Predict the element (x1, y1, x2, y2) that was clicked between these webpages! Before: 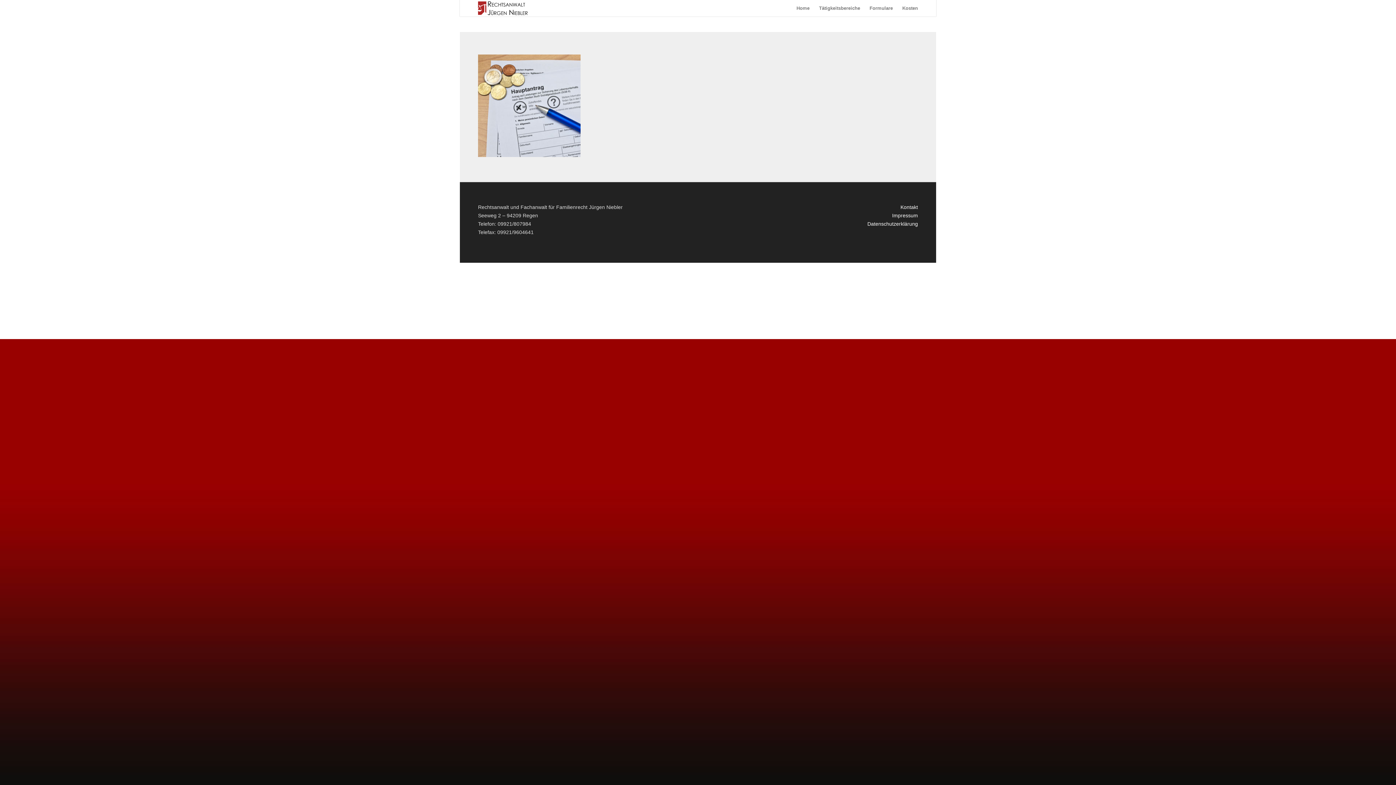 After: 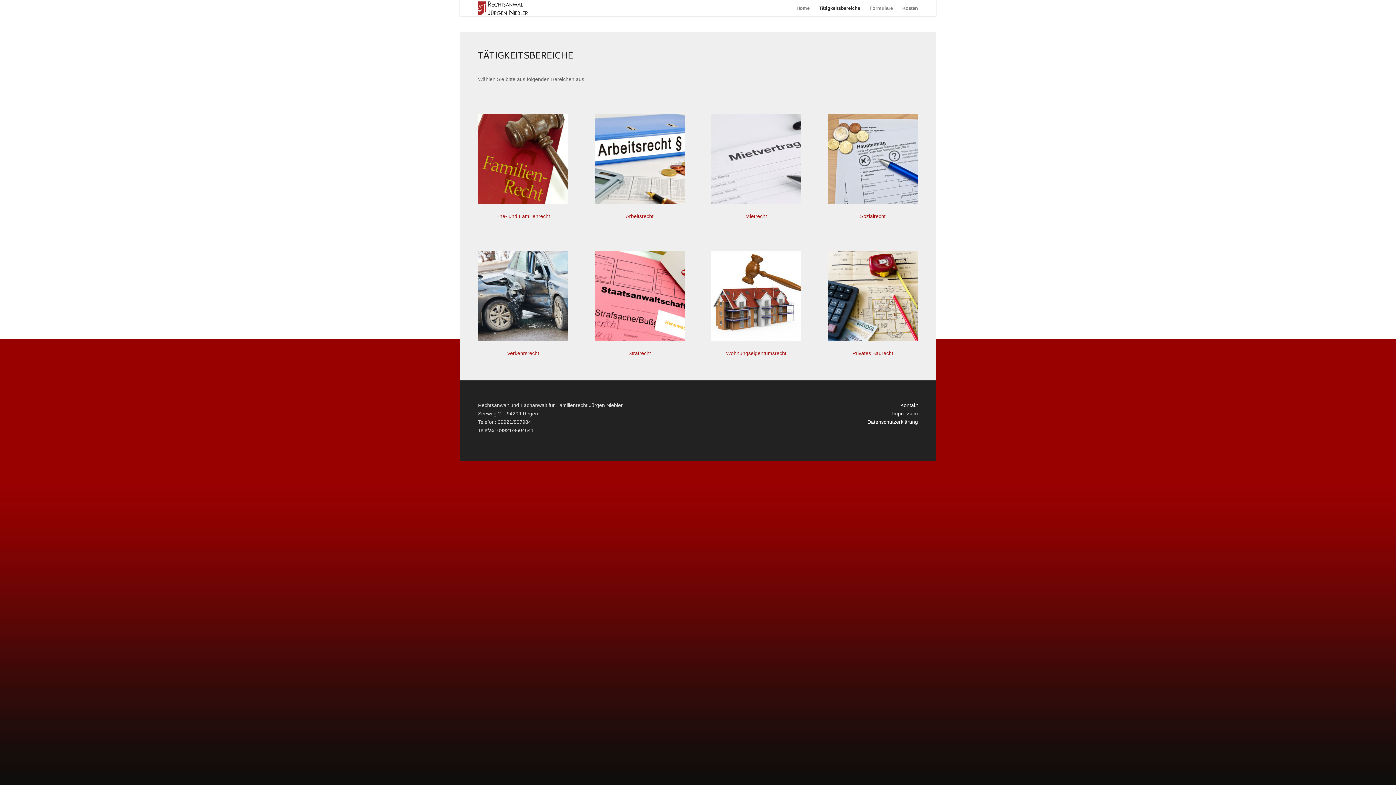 Action: label: Tätigkeitsbereiche bbox: (814, 0, 865, 16)